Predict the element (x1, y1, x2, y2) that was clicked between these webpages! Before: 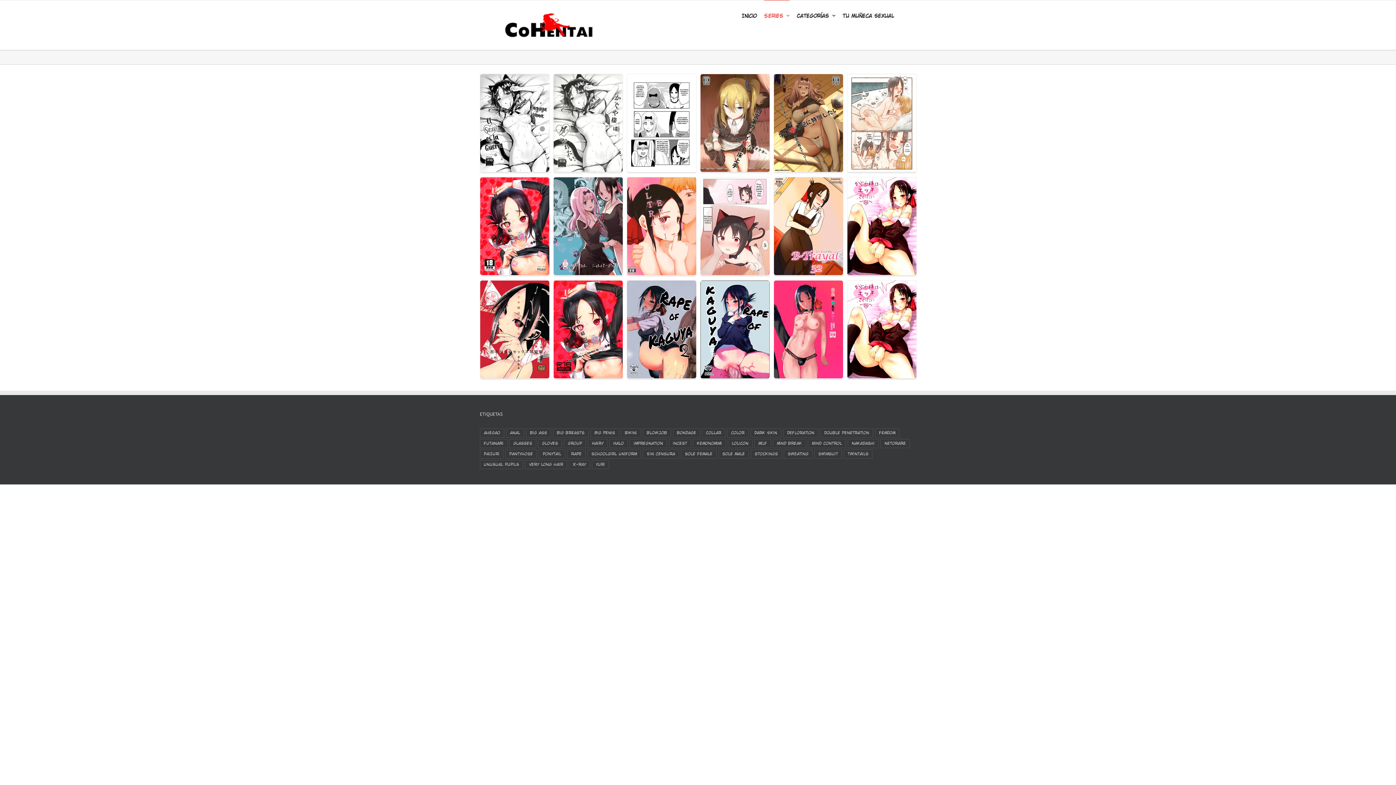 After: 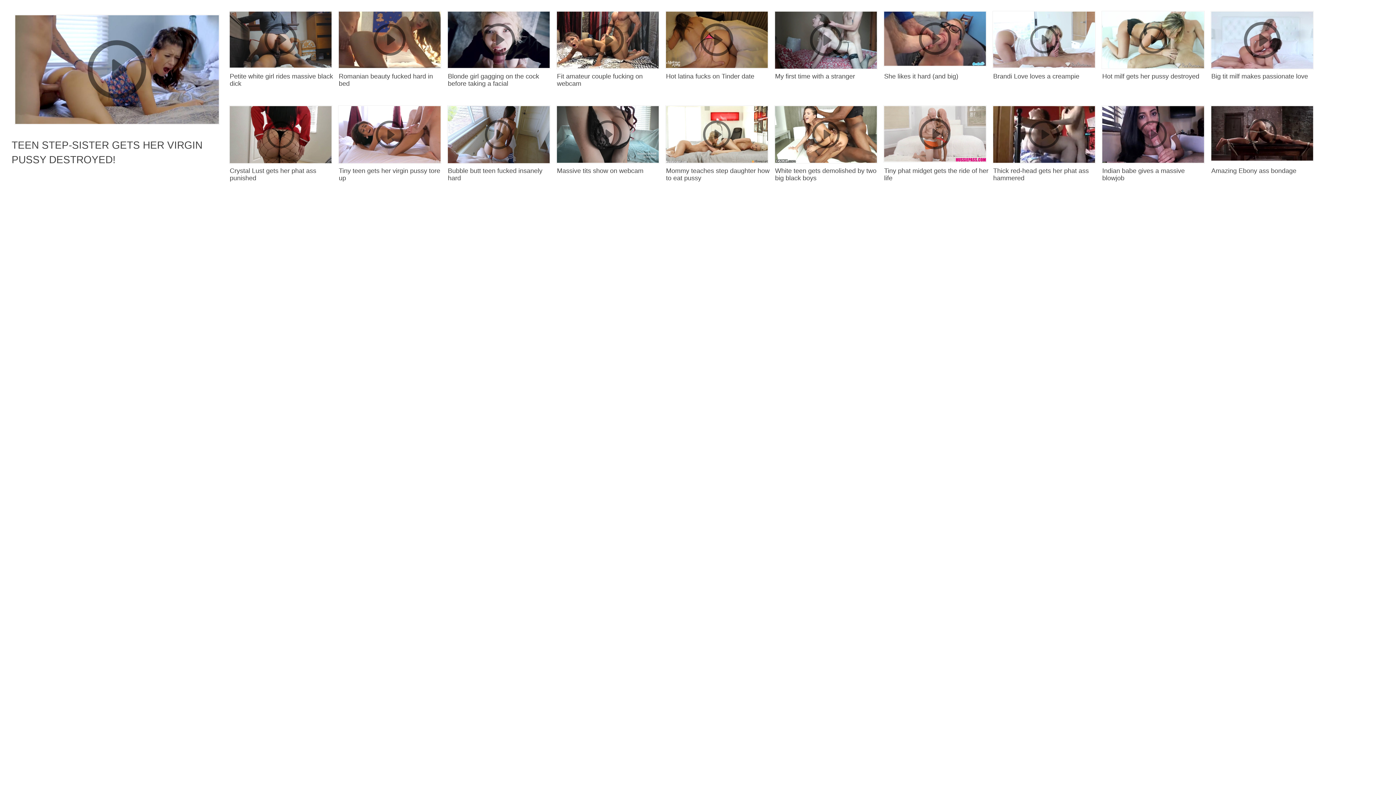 Action: label: ahegao (965 elementos) bbox: (480, 428, 504, 437)